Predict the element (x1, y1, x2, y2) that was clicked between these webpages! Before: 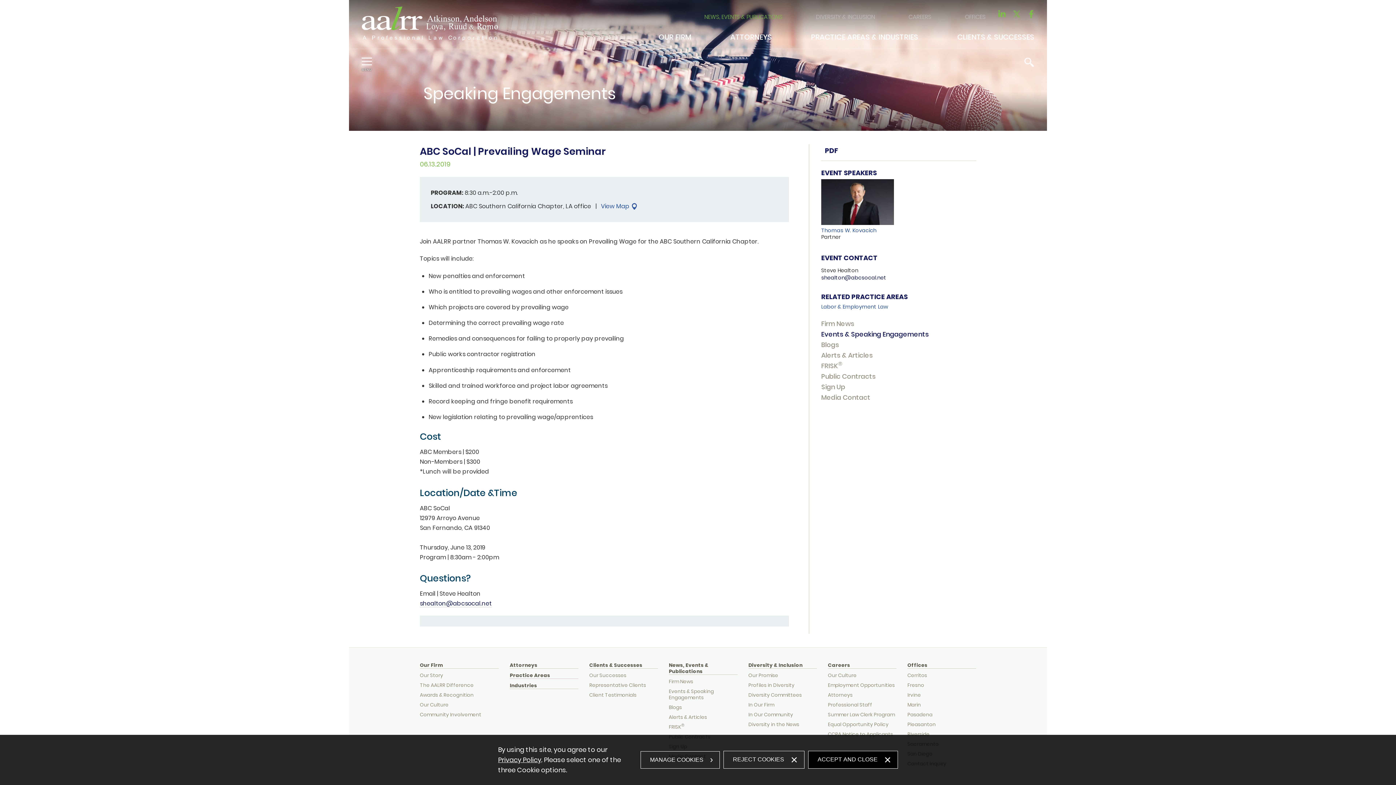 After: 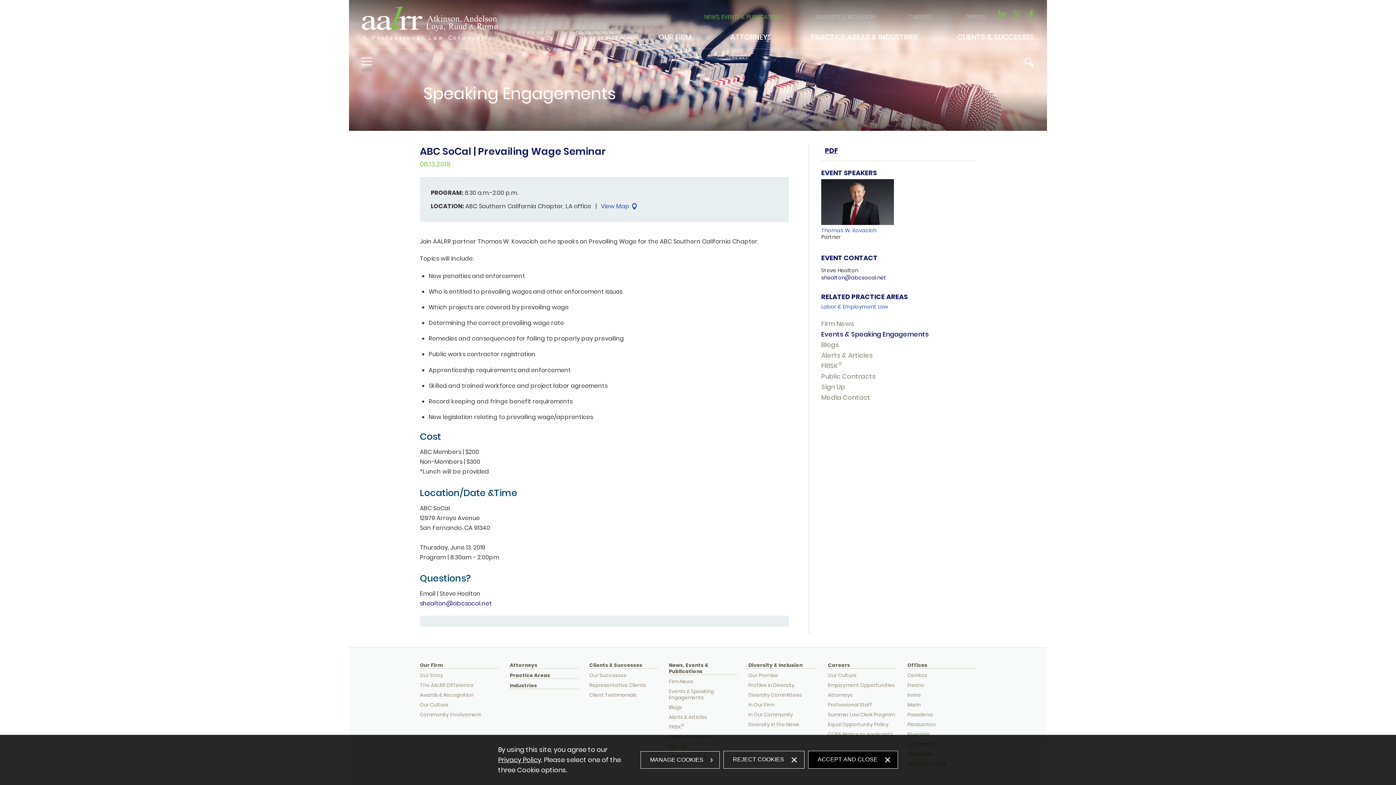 Action: bbox: (821, 144, 976, 161) label: PDF